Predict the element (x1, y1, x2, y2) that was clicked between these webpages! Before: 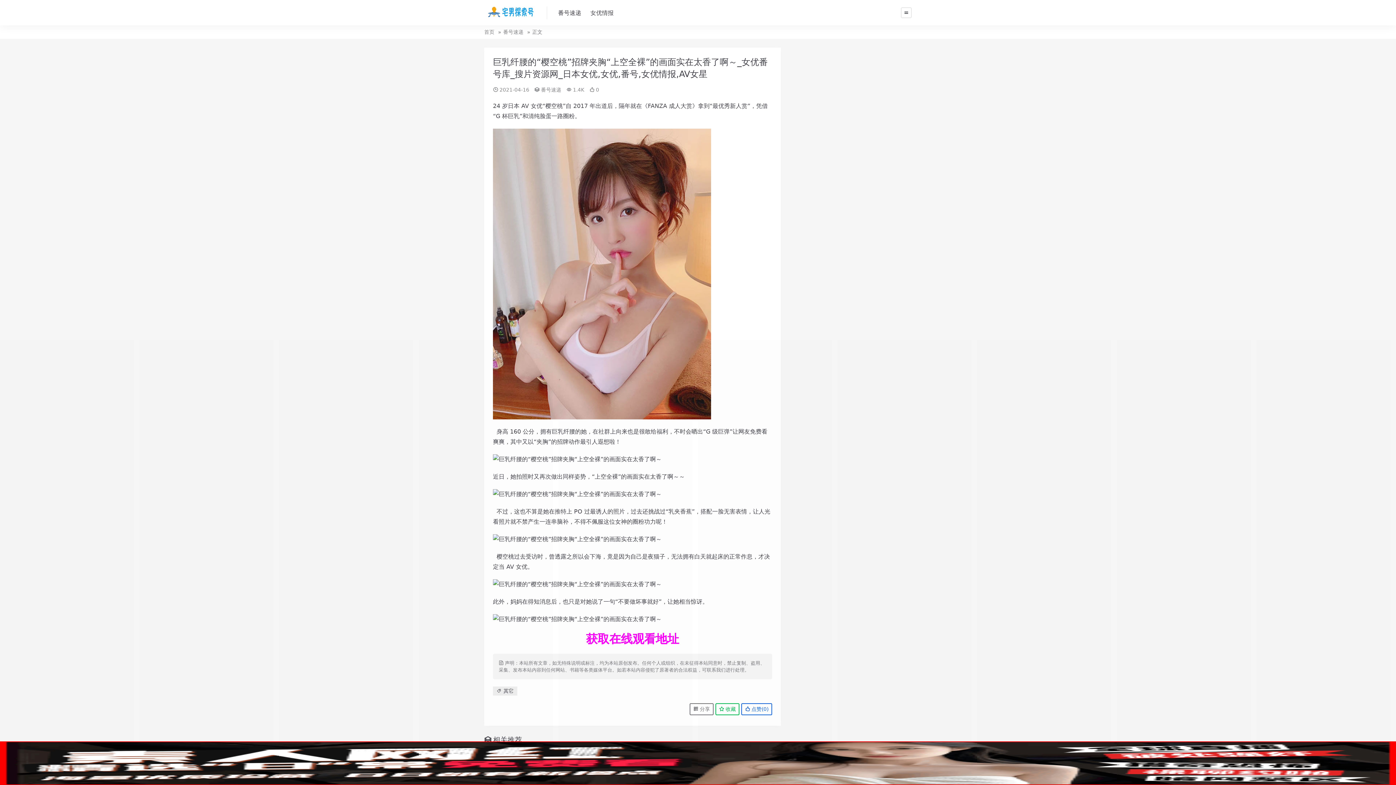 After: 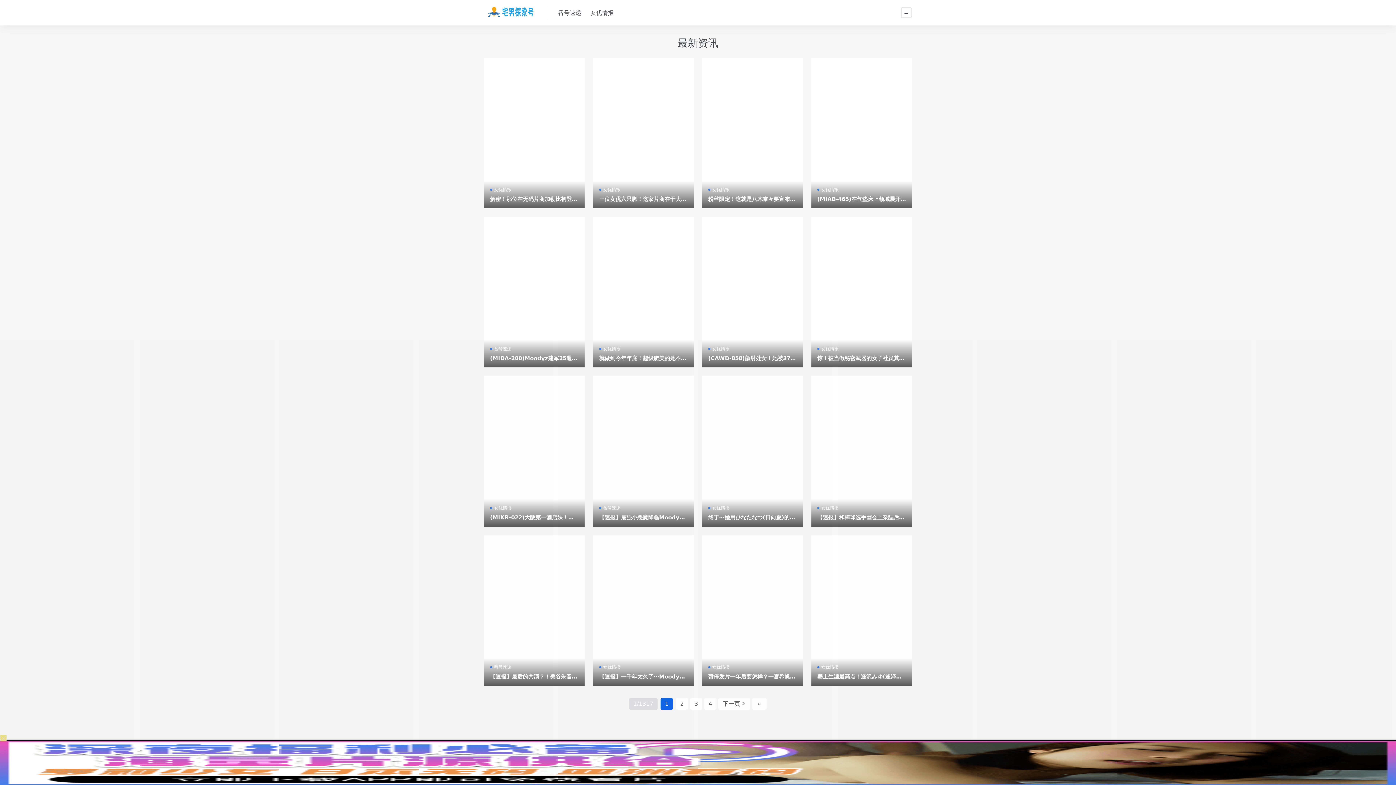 Action: bbox: (484, 8, 539, 15)